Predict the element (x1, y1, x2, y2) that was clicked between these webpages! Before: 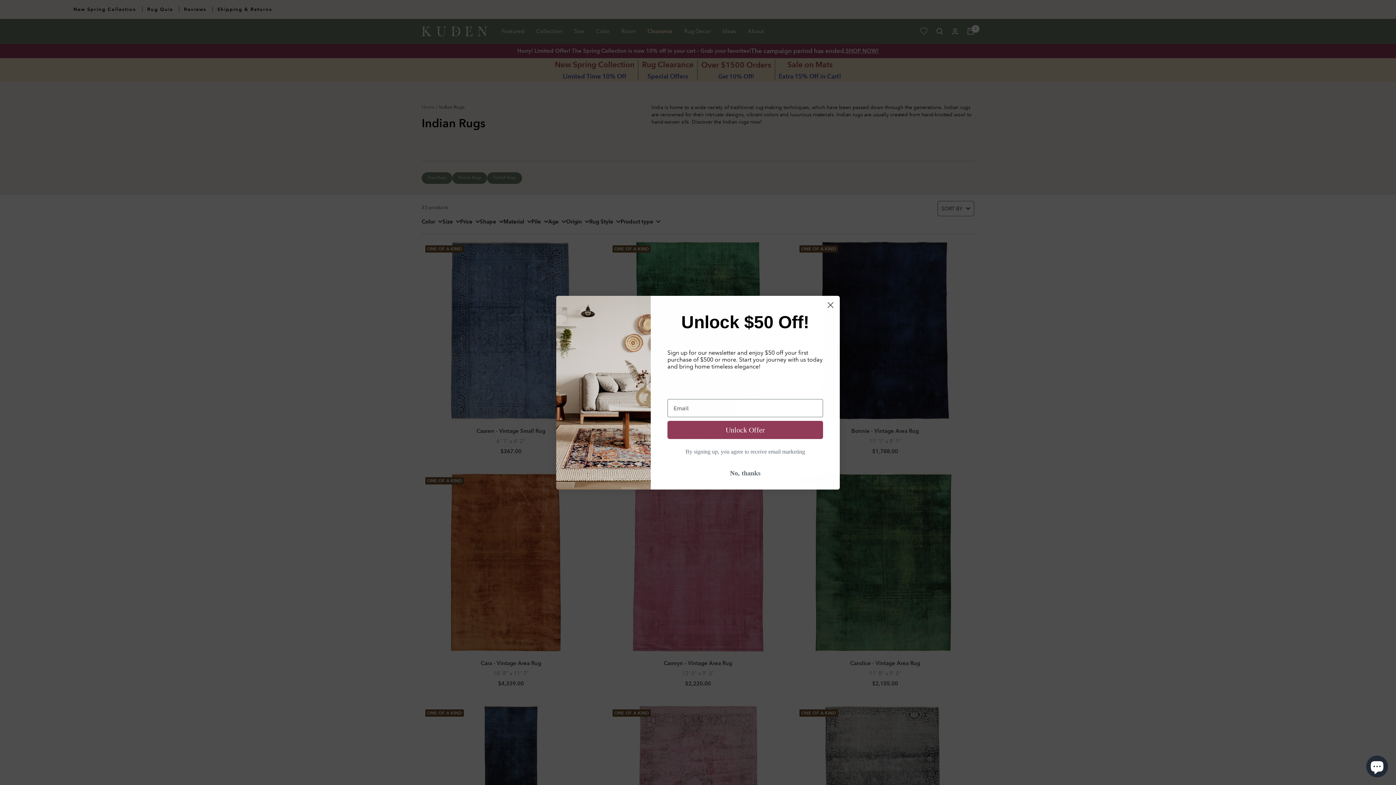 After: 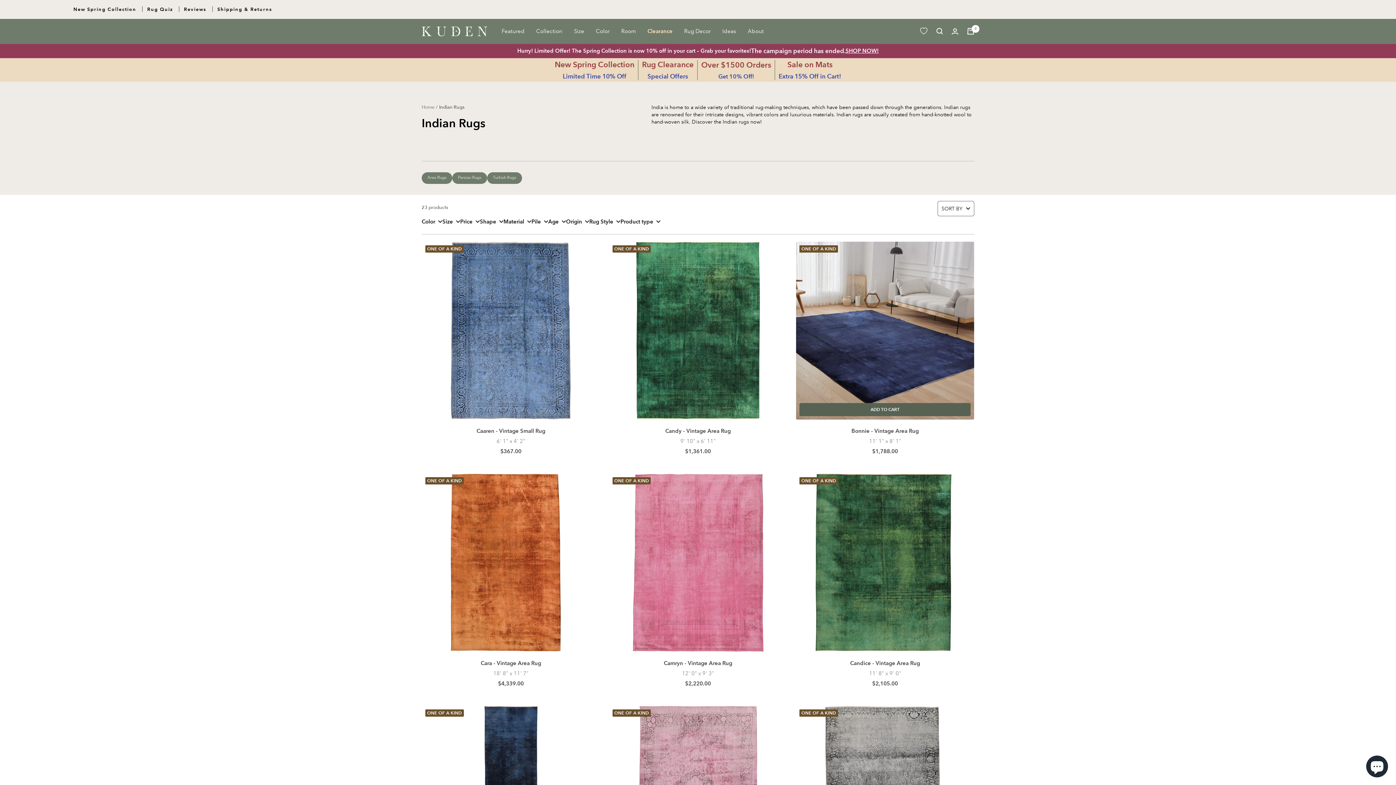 Action: label: Close dialog bbox: (824, 298, 837, 311)